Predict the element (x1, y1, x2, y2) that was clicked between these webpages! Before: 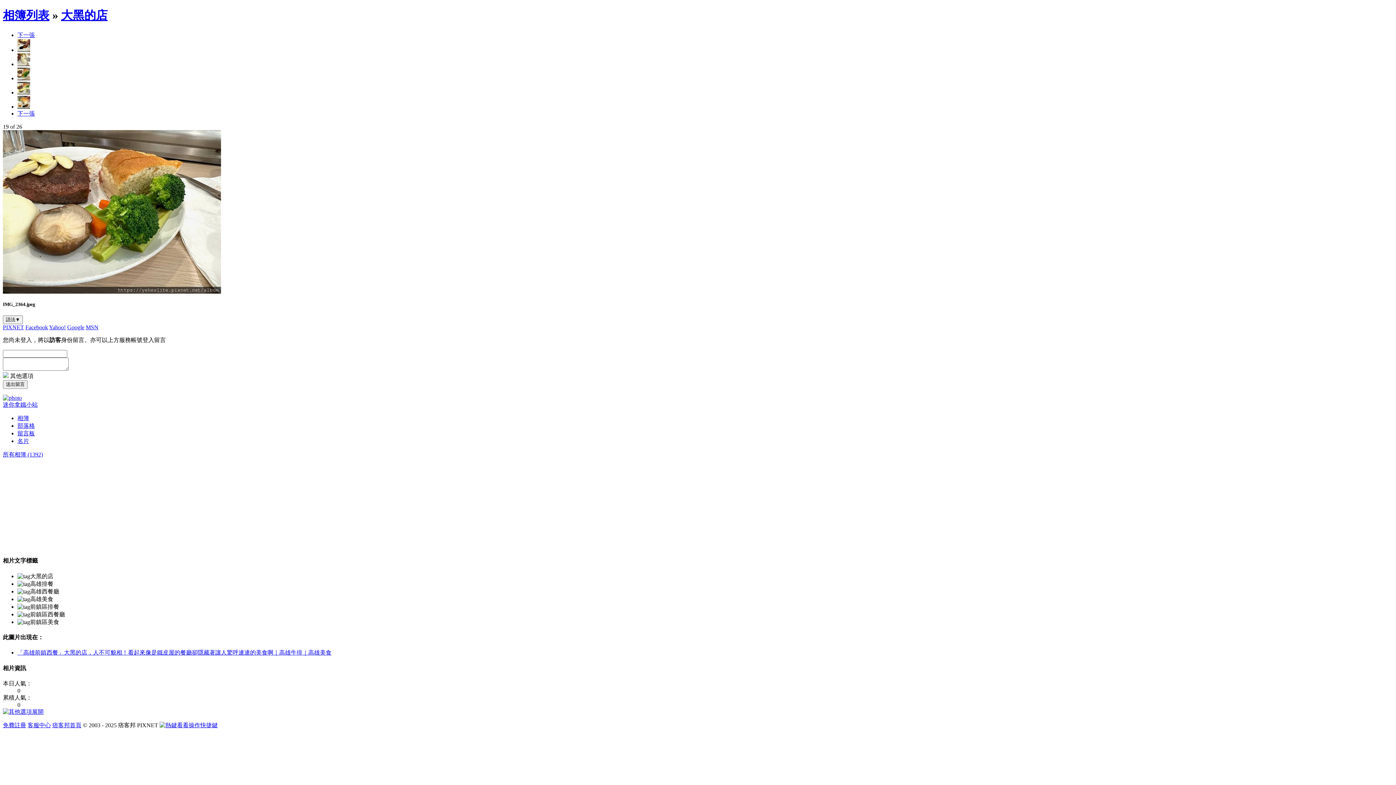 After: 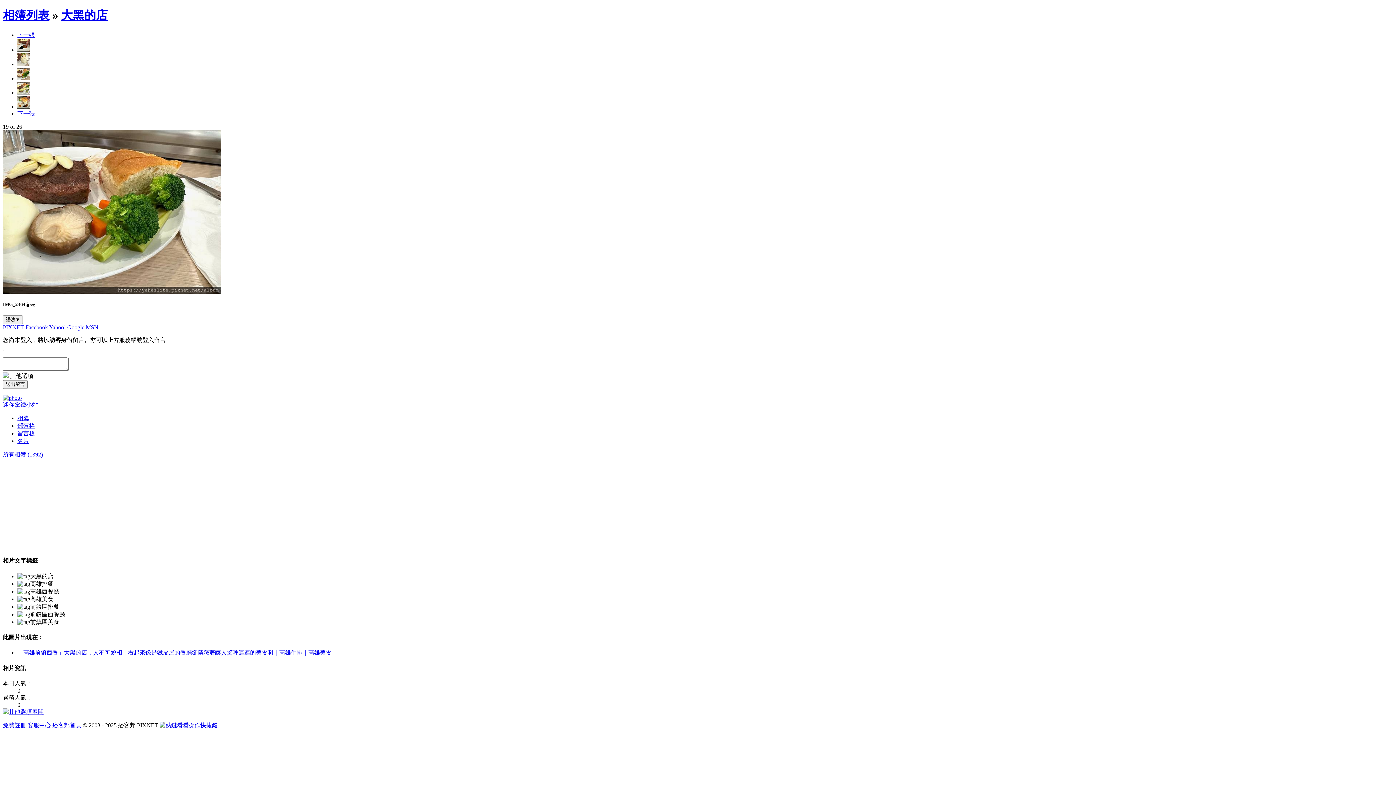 Action: bbox: (159, 722, 217, 728) label: 看看操作快捷鍵